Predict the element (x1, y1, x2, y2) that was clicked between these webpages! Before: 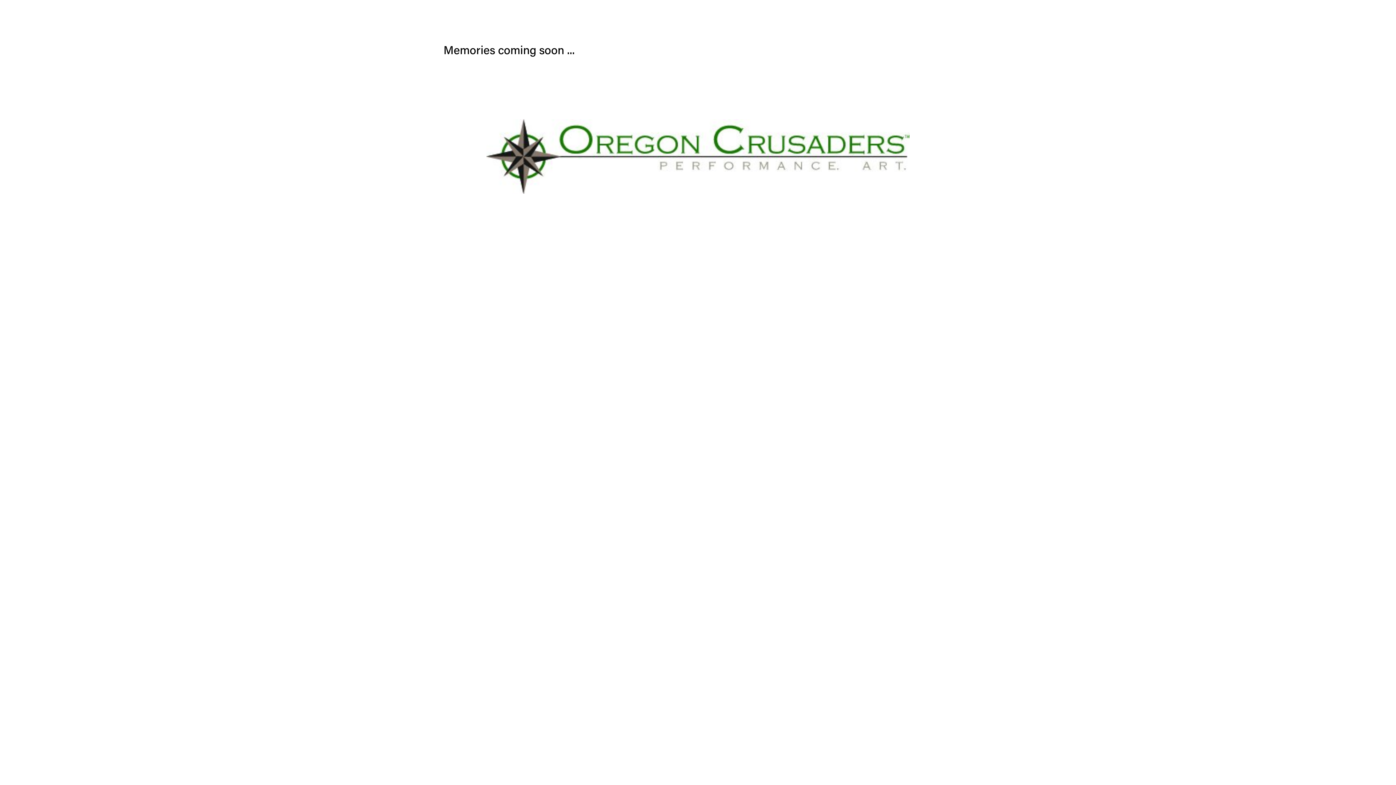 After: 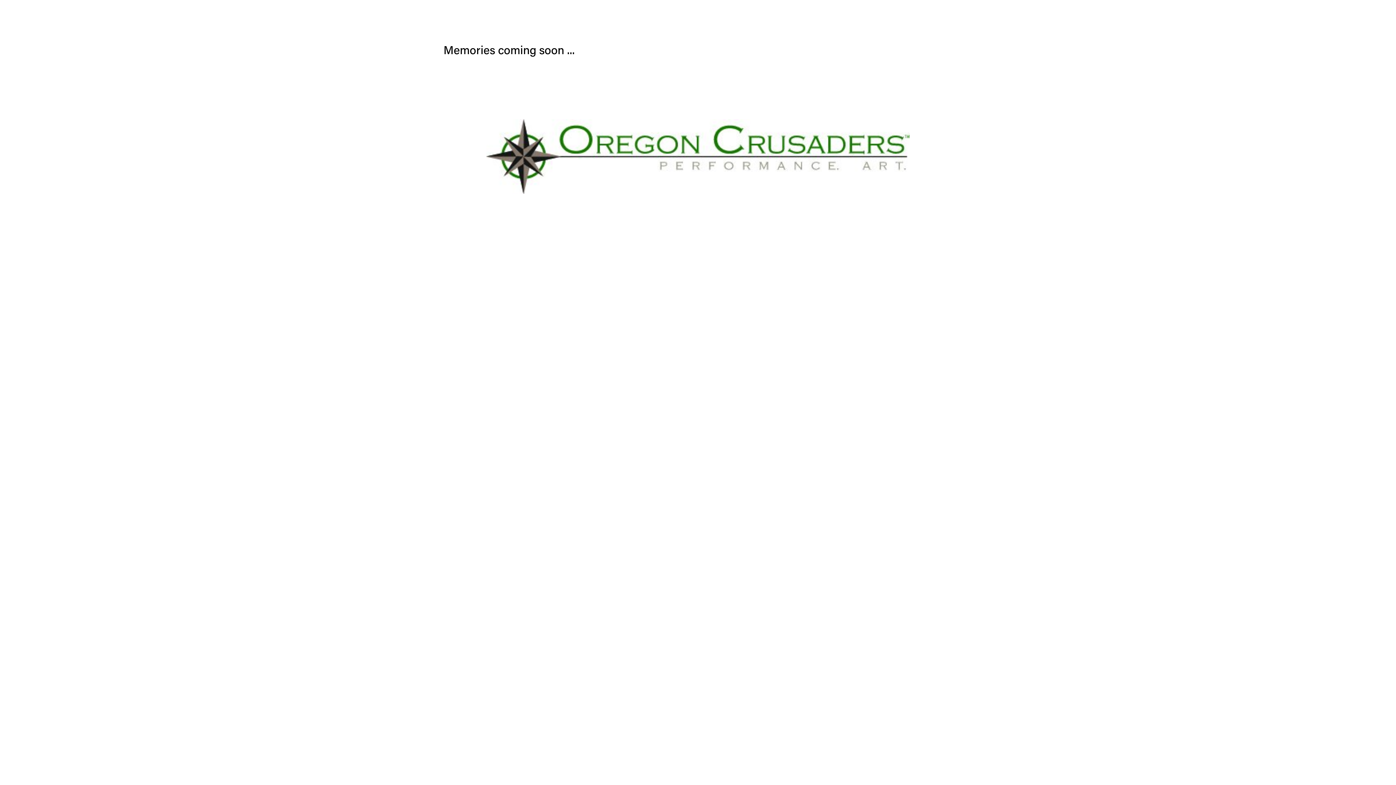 Action: bbox: (443, 42, 574, 57) label: Memories coming soon ...